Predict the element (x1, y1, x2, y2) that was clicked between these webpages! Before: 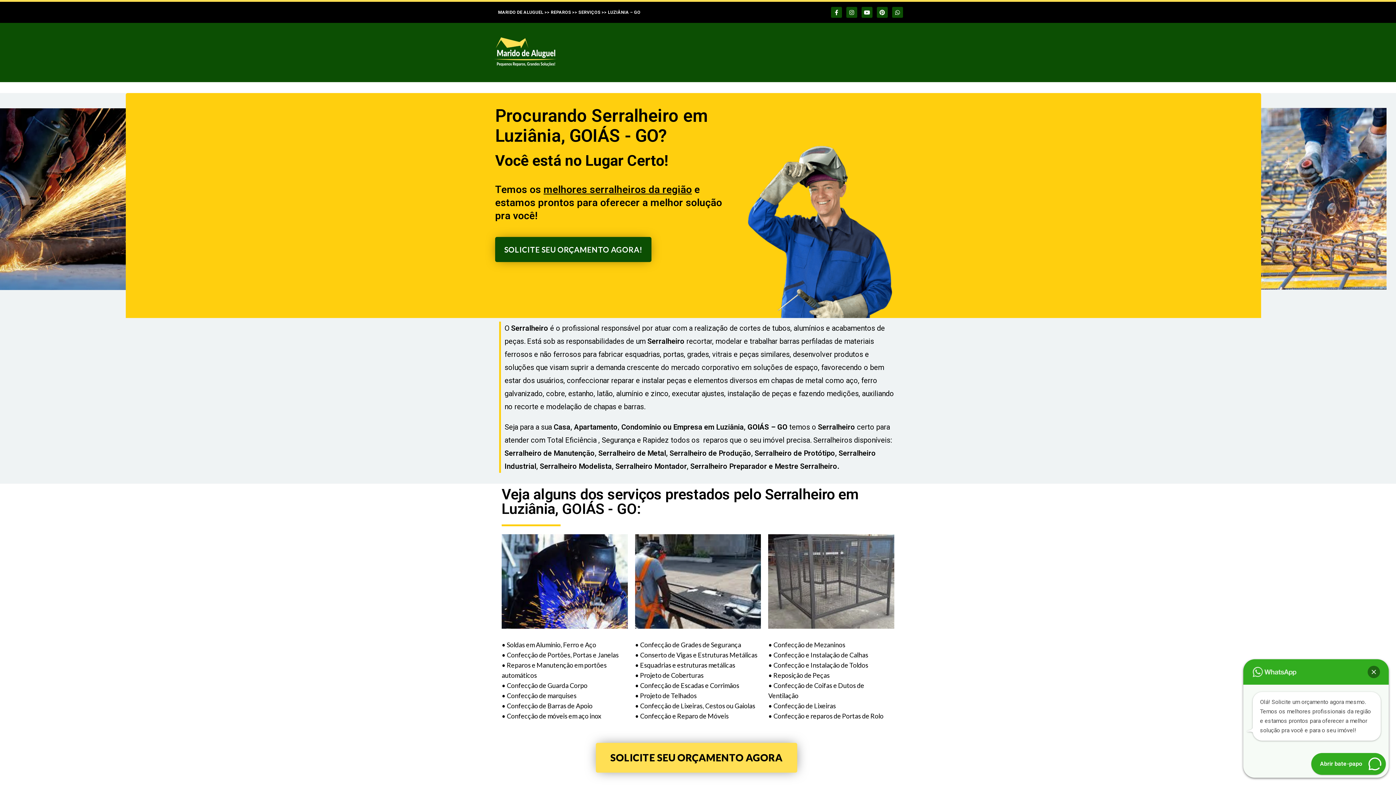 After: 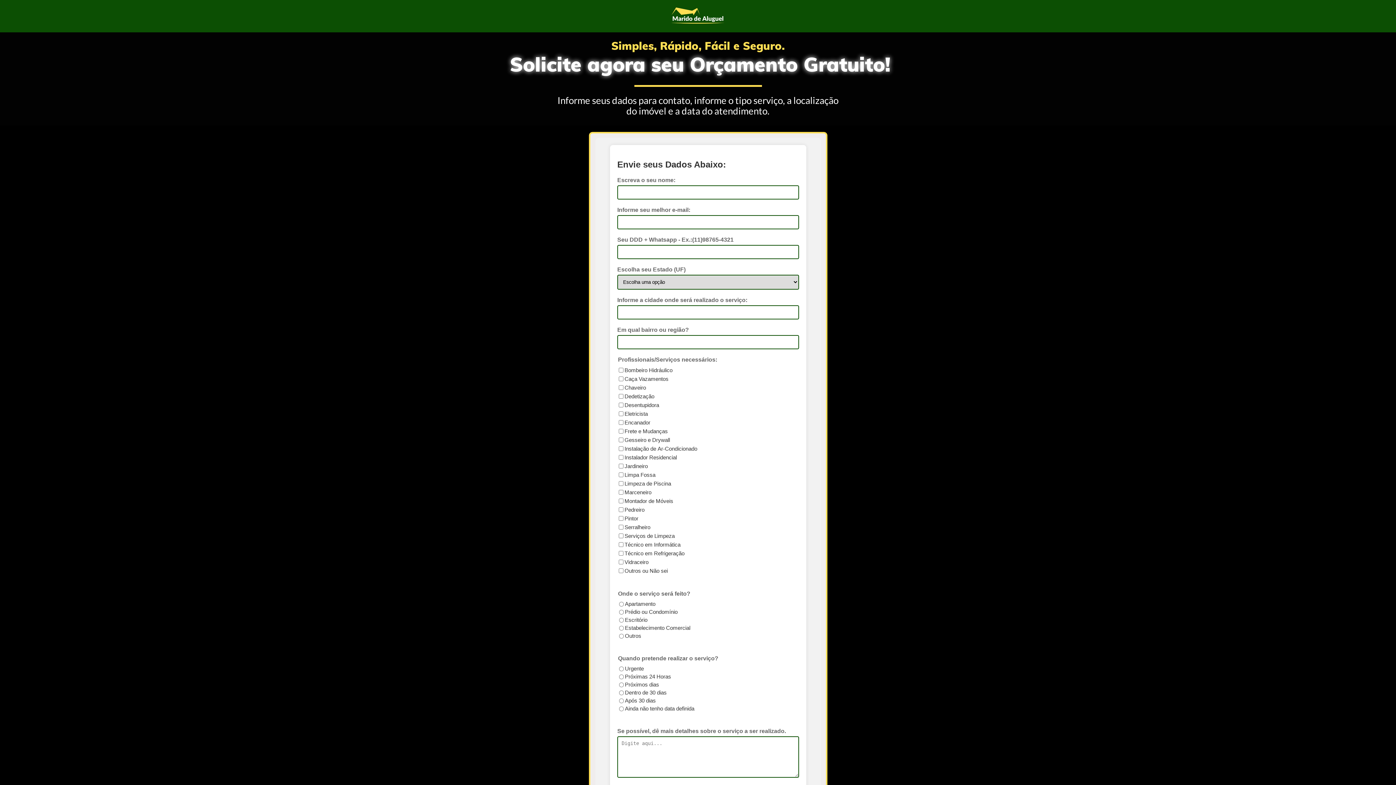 Action: label: SOLICITE SEU ORÇAMENTO AGORA! bbox: (495, 237, 651, 262)